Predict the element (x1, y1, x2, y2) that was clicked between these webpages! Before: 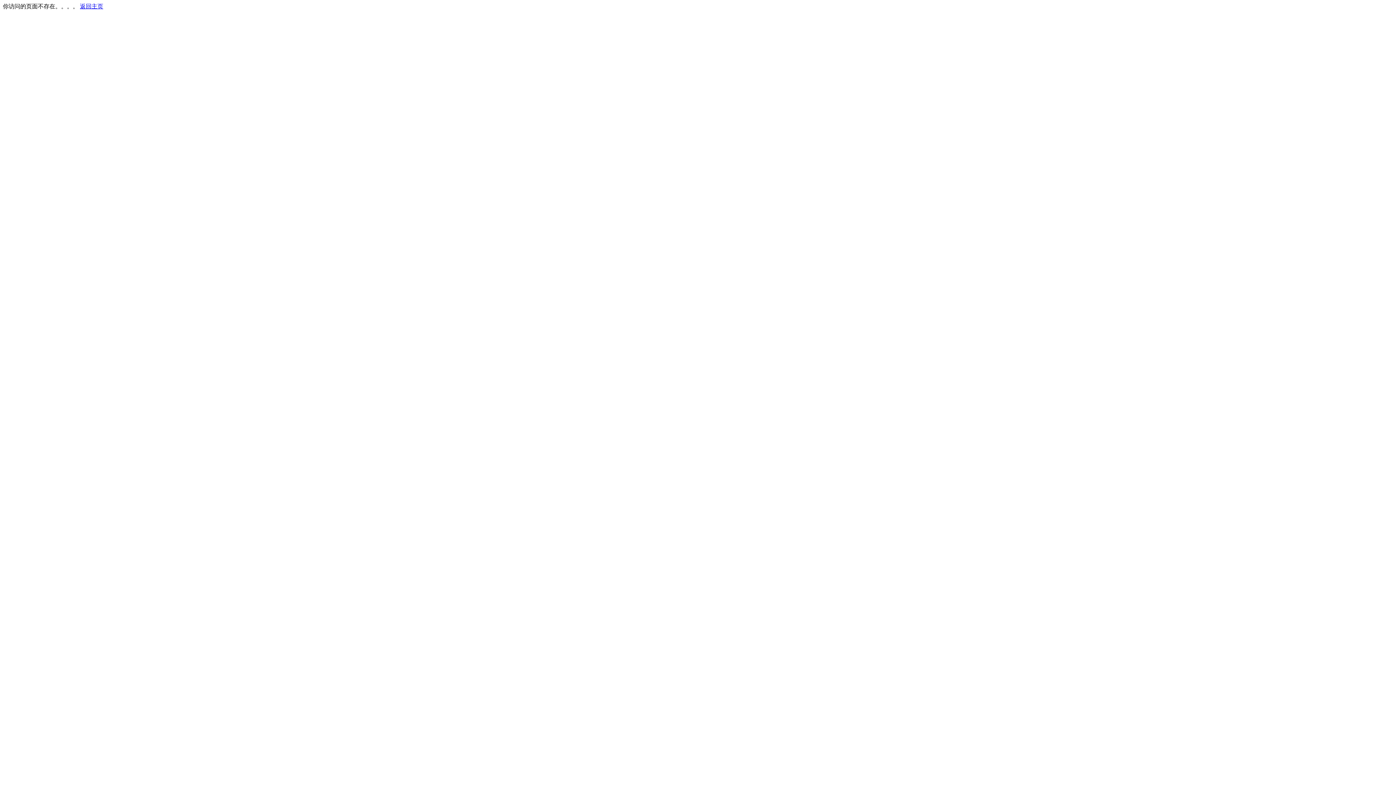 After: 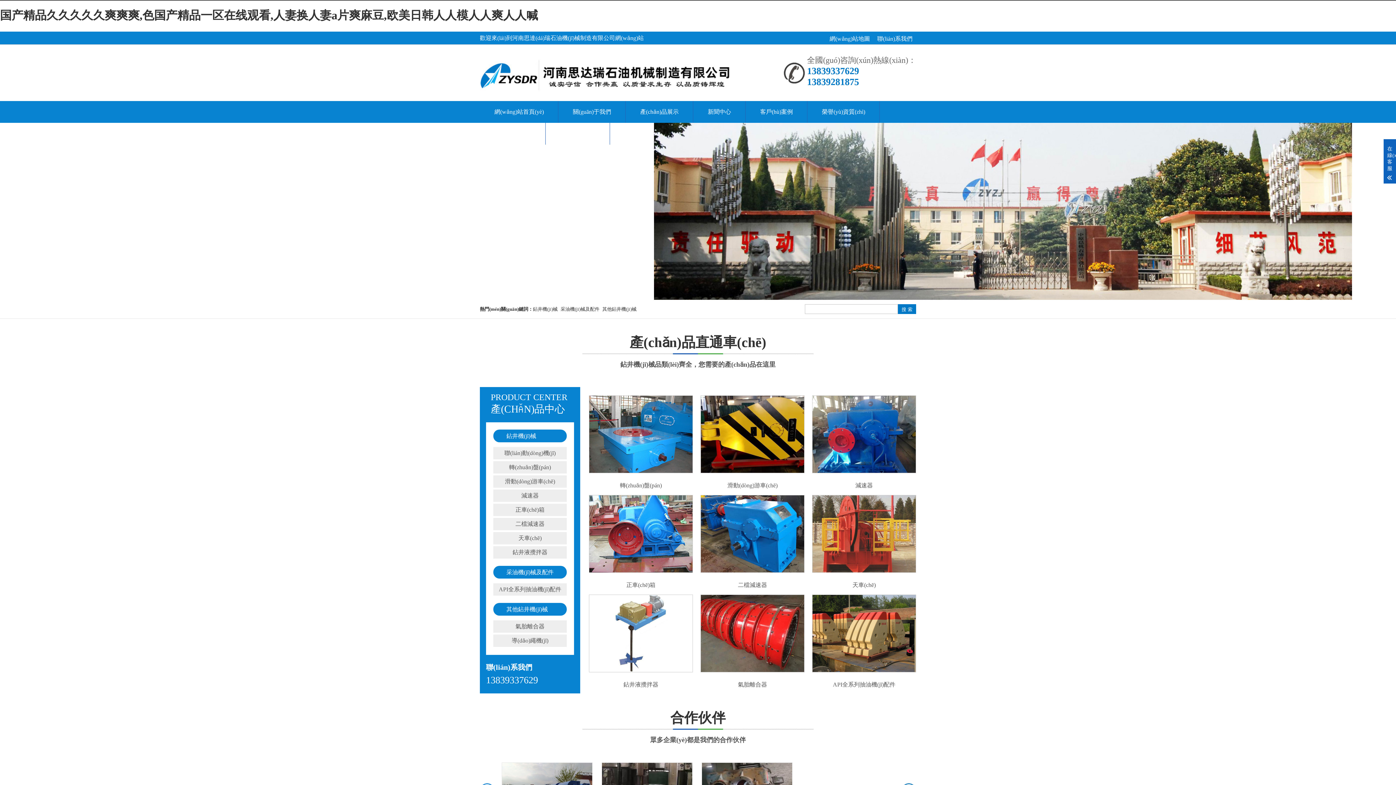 Action: label: 返回主页 bbox: (80, 3, 103, 9)